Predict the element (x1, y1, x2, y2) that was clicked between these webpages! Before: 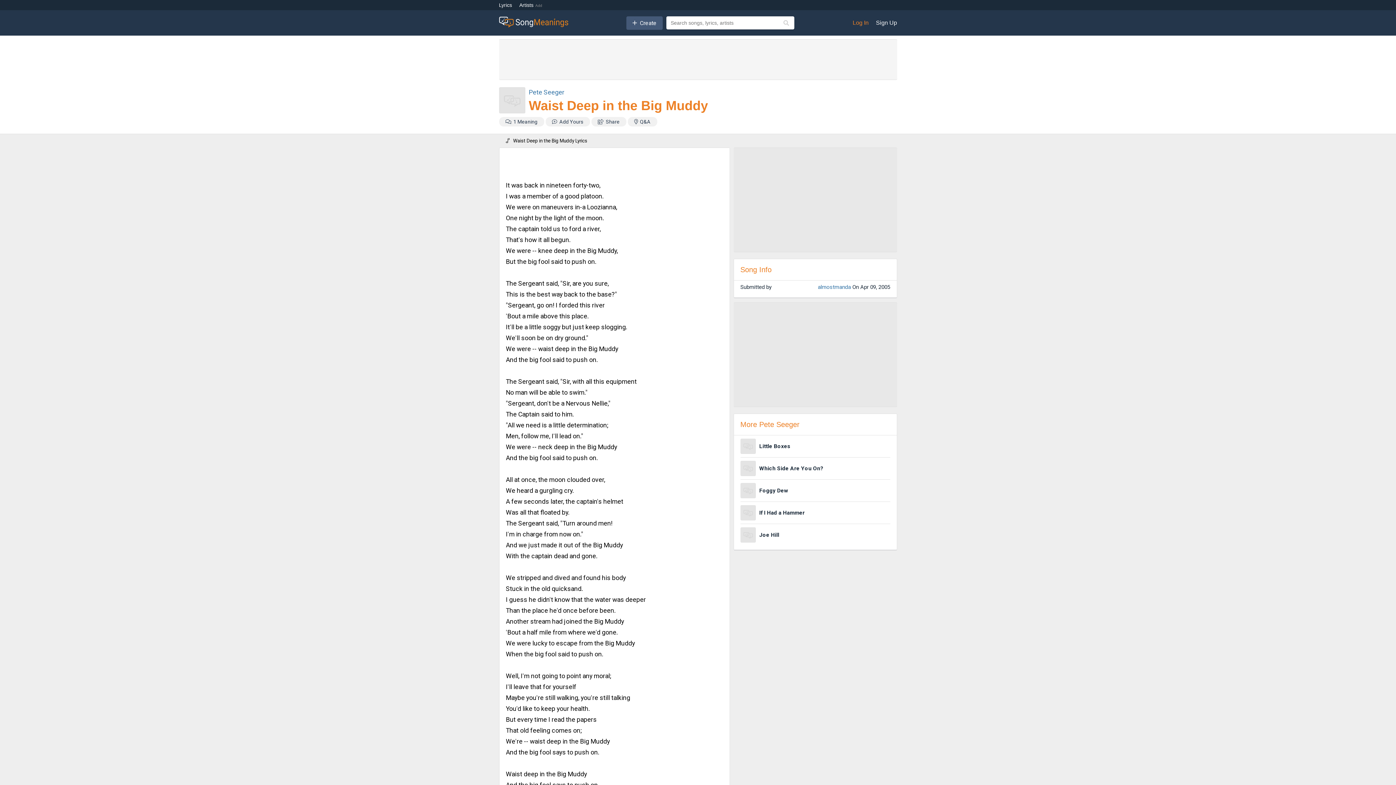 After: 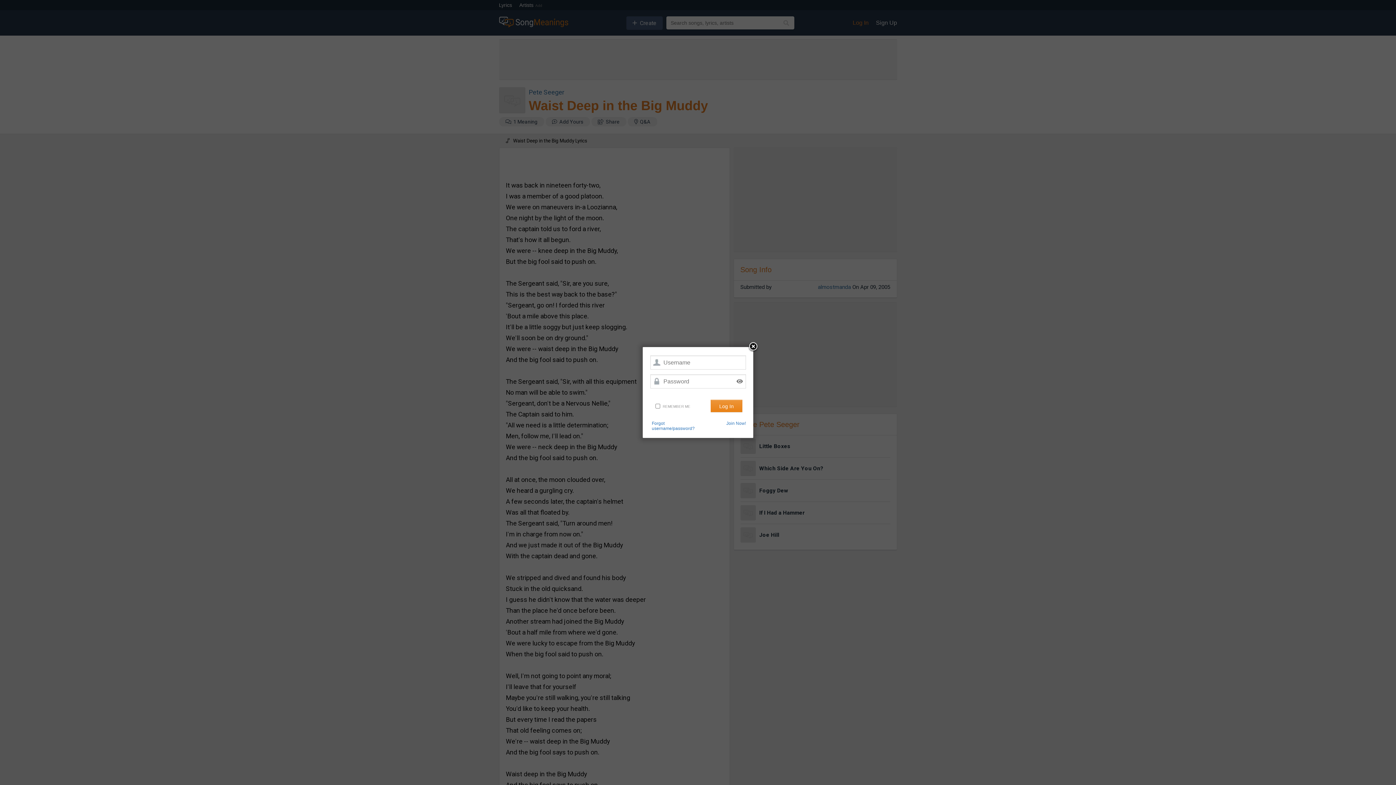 Action: label: Log In bbox: (852, 19, 868, 26)